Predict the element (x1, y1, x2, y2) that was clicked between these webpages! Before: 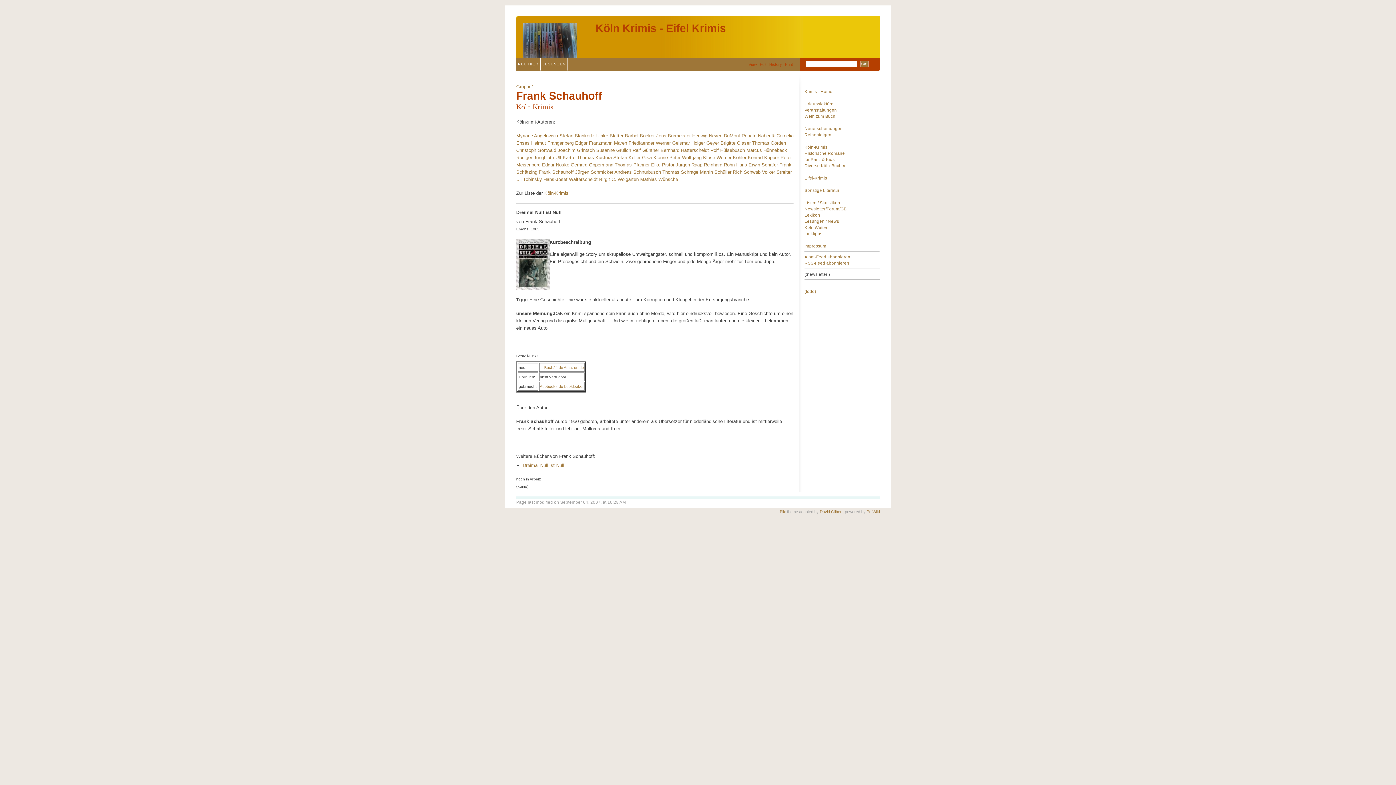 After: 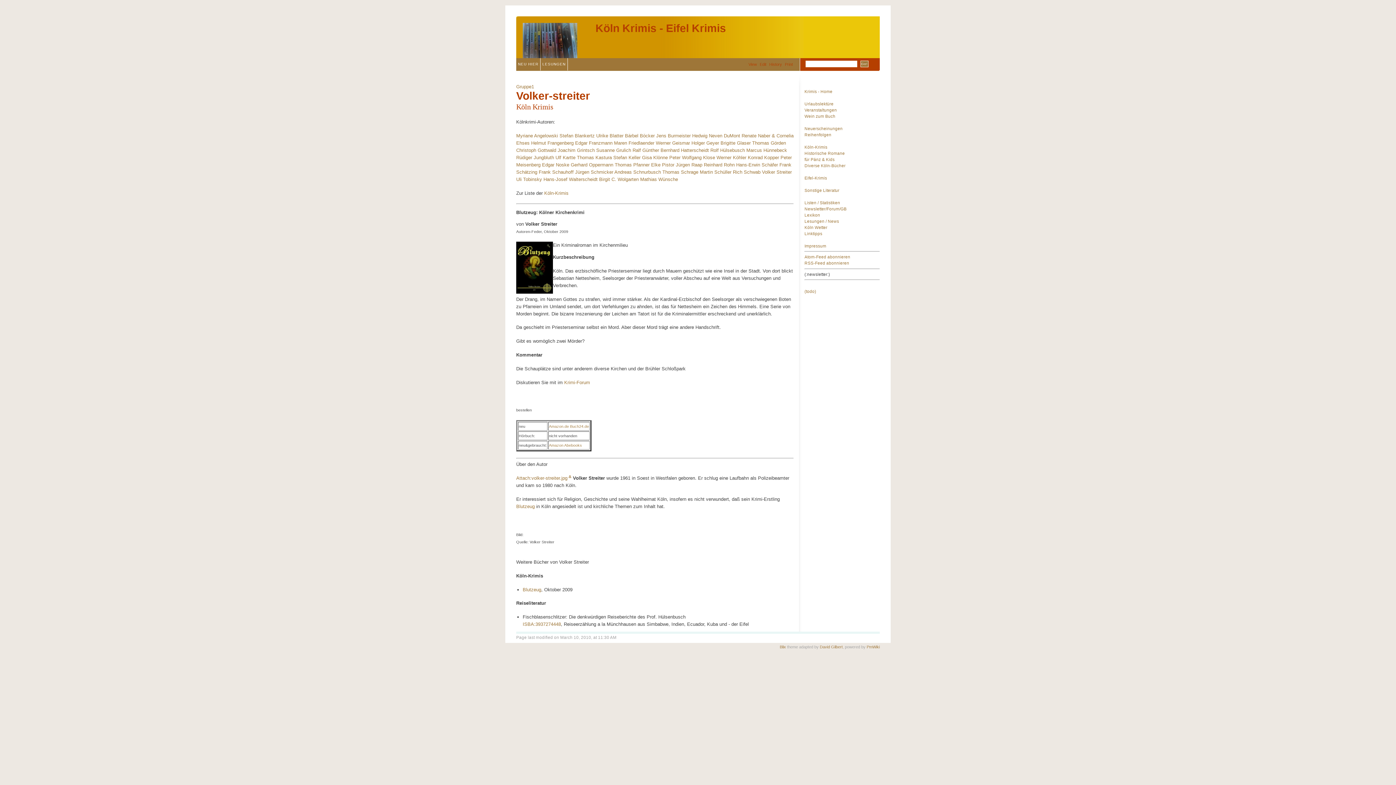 Action: bbox: (762, 169, 792, 174) label: Volker Streiter